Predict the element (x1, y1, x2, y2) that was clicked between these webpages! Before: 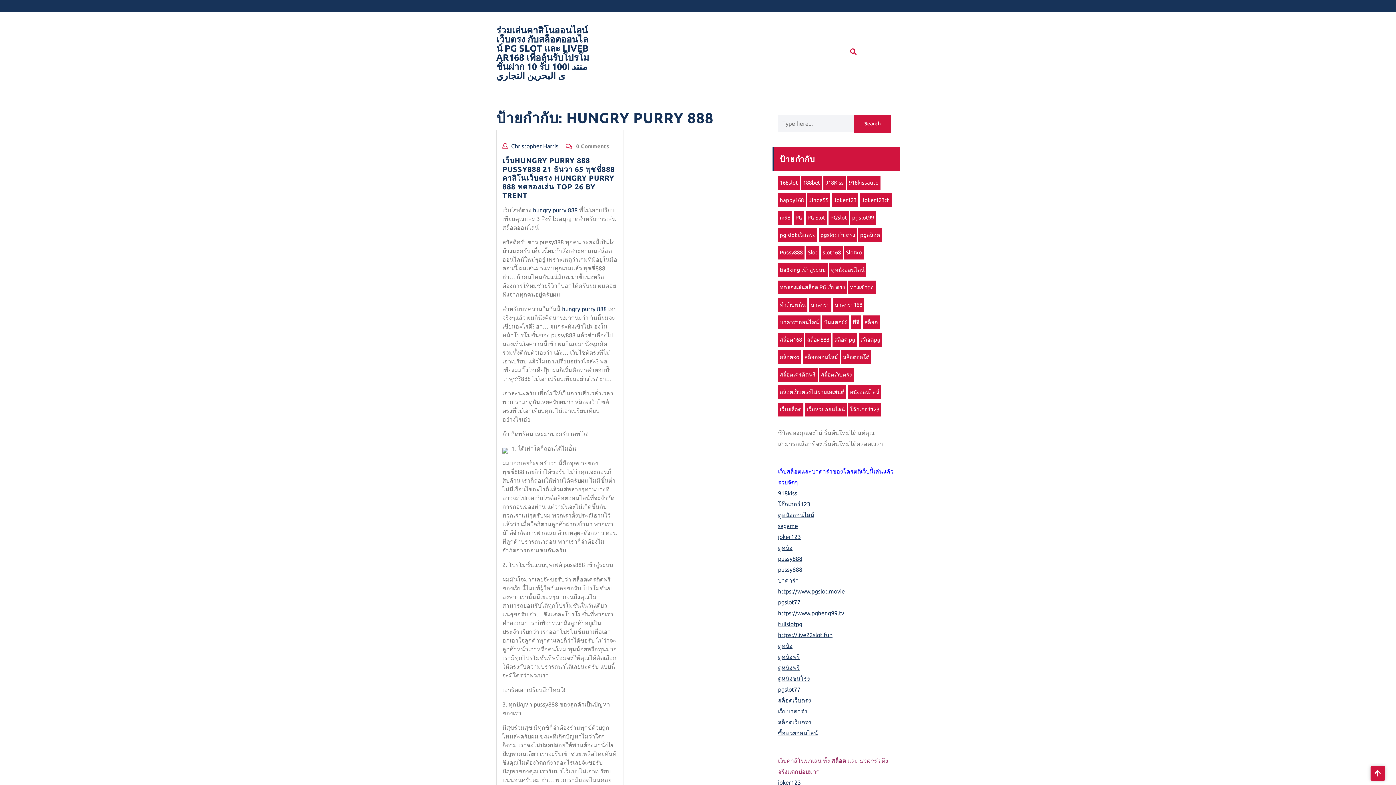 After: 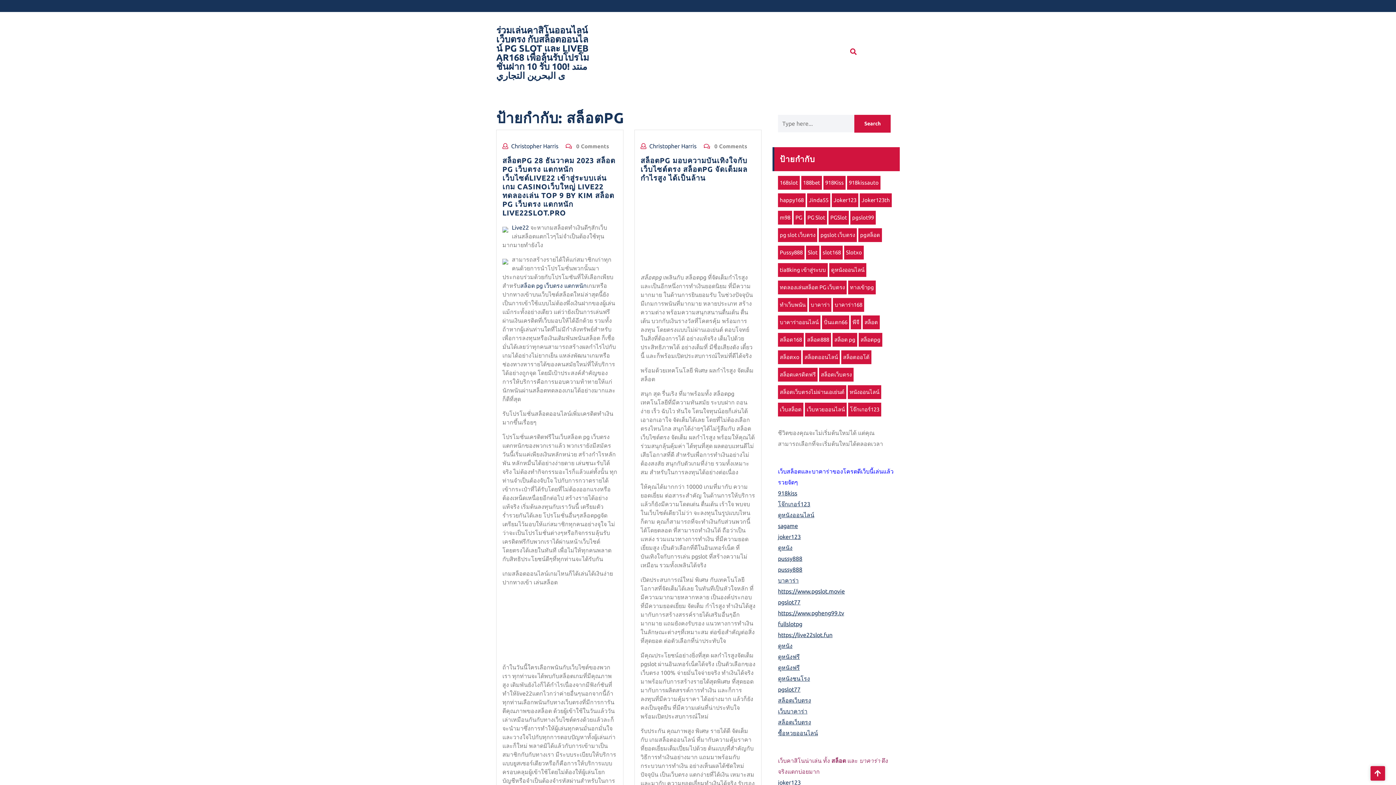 Action: label: สล็อตpg (3 รายการ) bbox: (858, 333, 882, 346)